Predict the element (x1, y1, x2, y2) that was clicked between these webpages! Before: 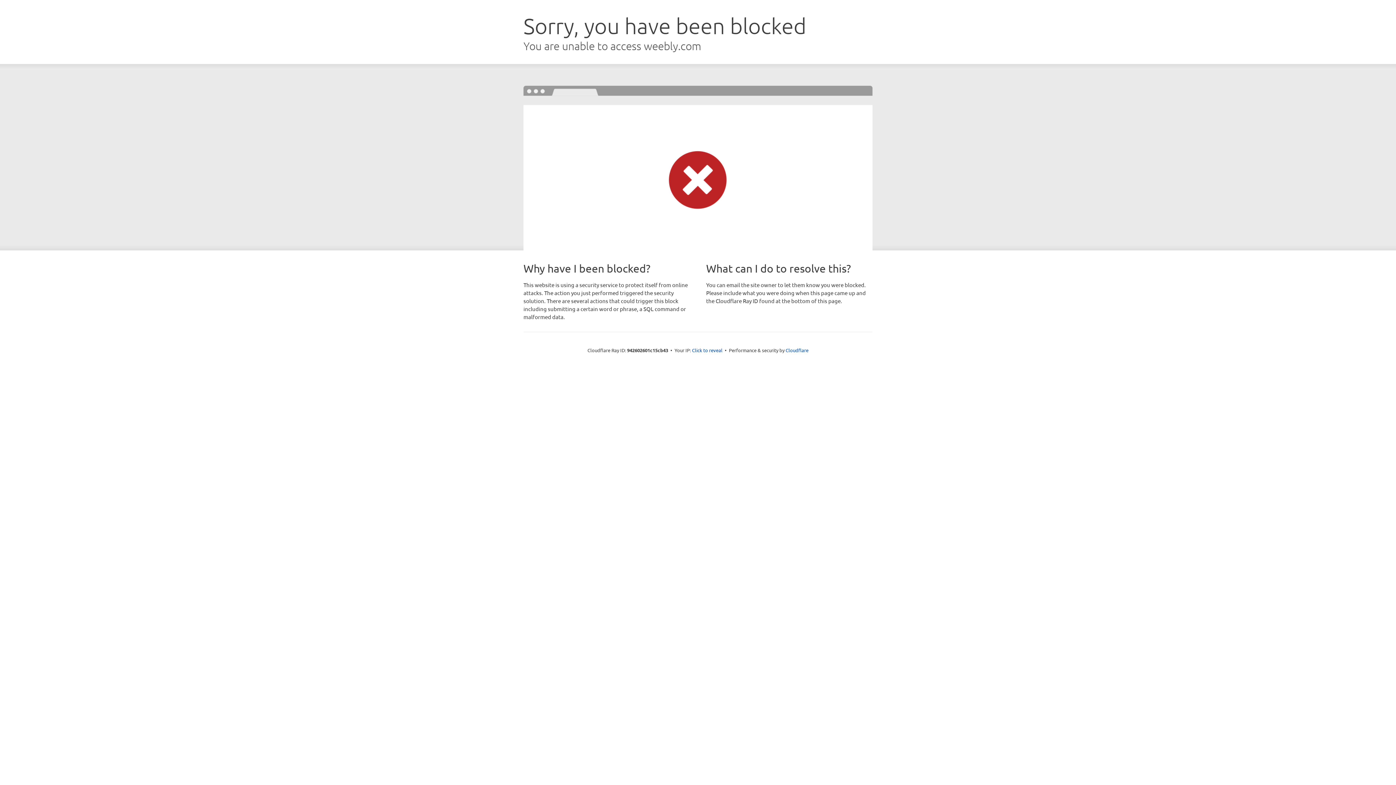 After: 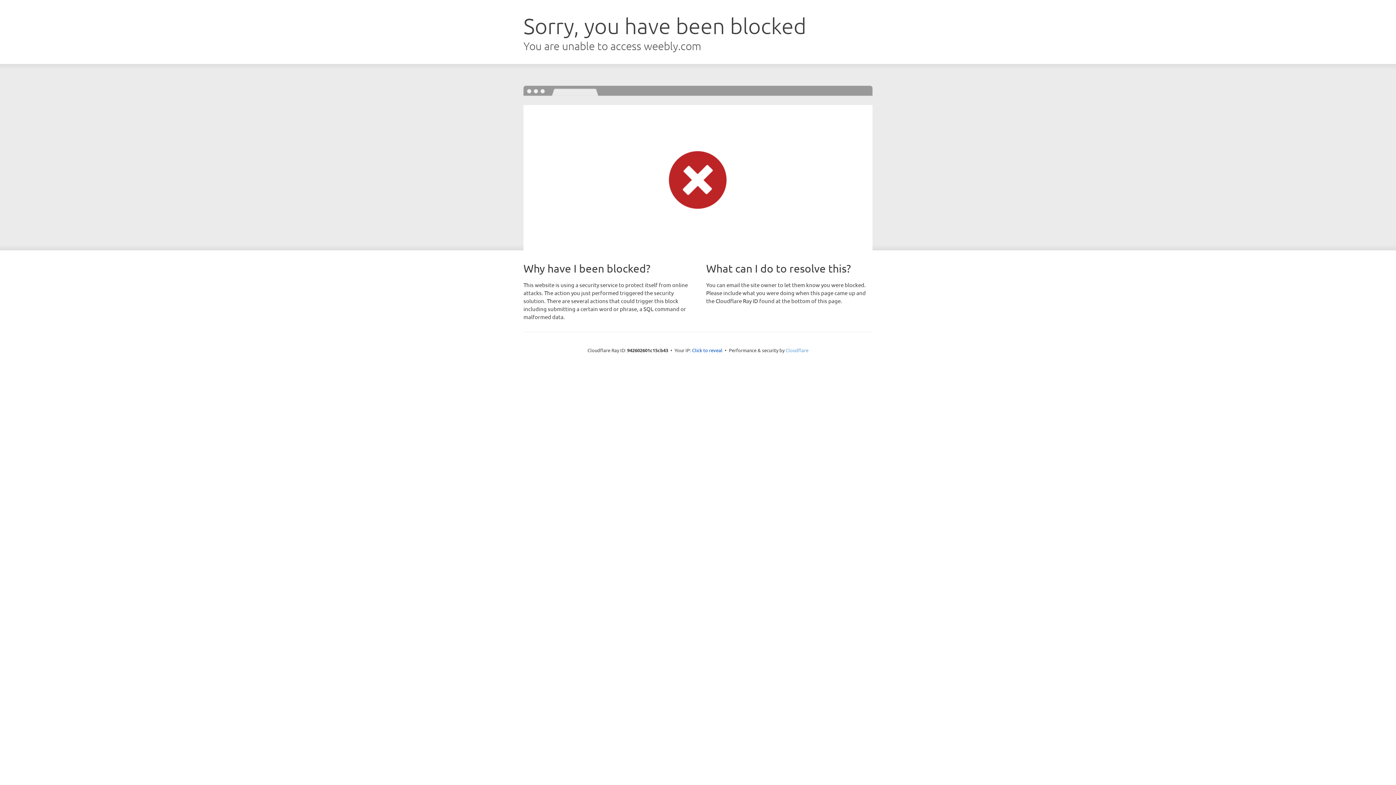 Action: bbox: (785, 347, 808, 353) label: Cloudflare